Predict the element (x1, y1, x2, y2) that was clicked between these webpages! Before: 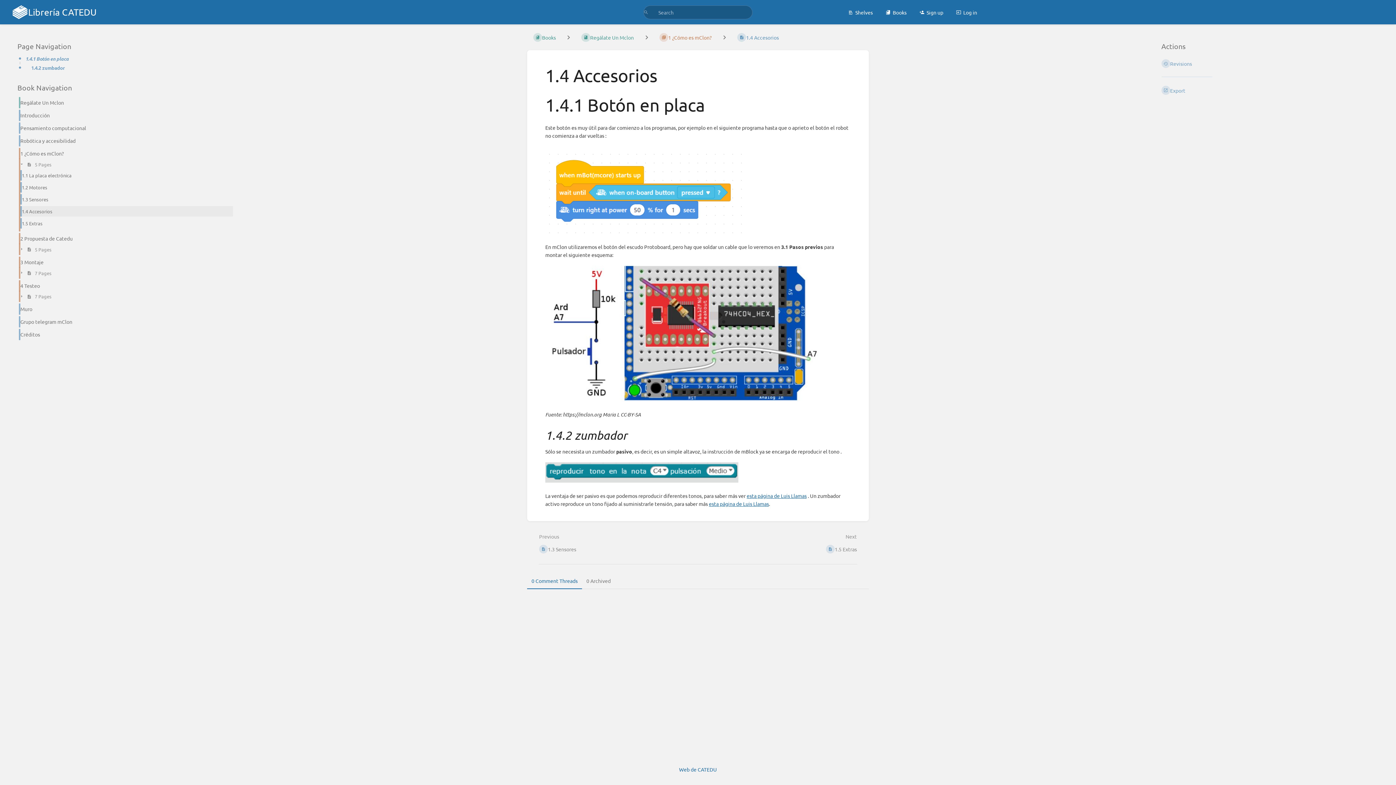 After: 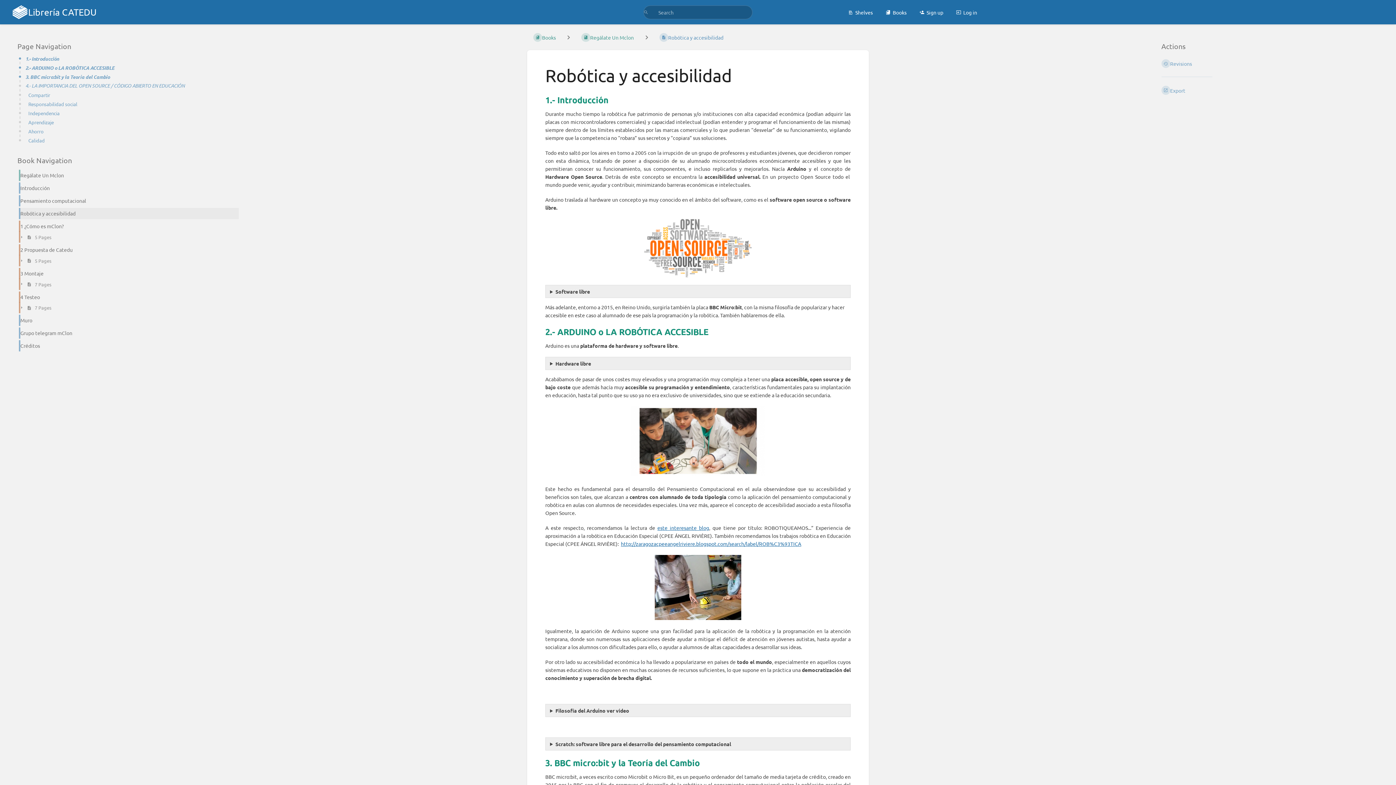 Action: label: Robótica y accesibilidad bbox: (13, 134, 239, 147)